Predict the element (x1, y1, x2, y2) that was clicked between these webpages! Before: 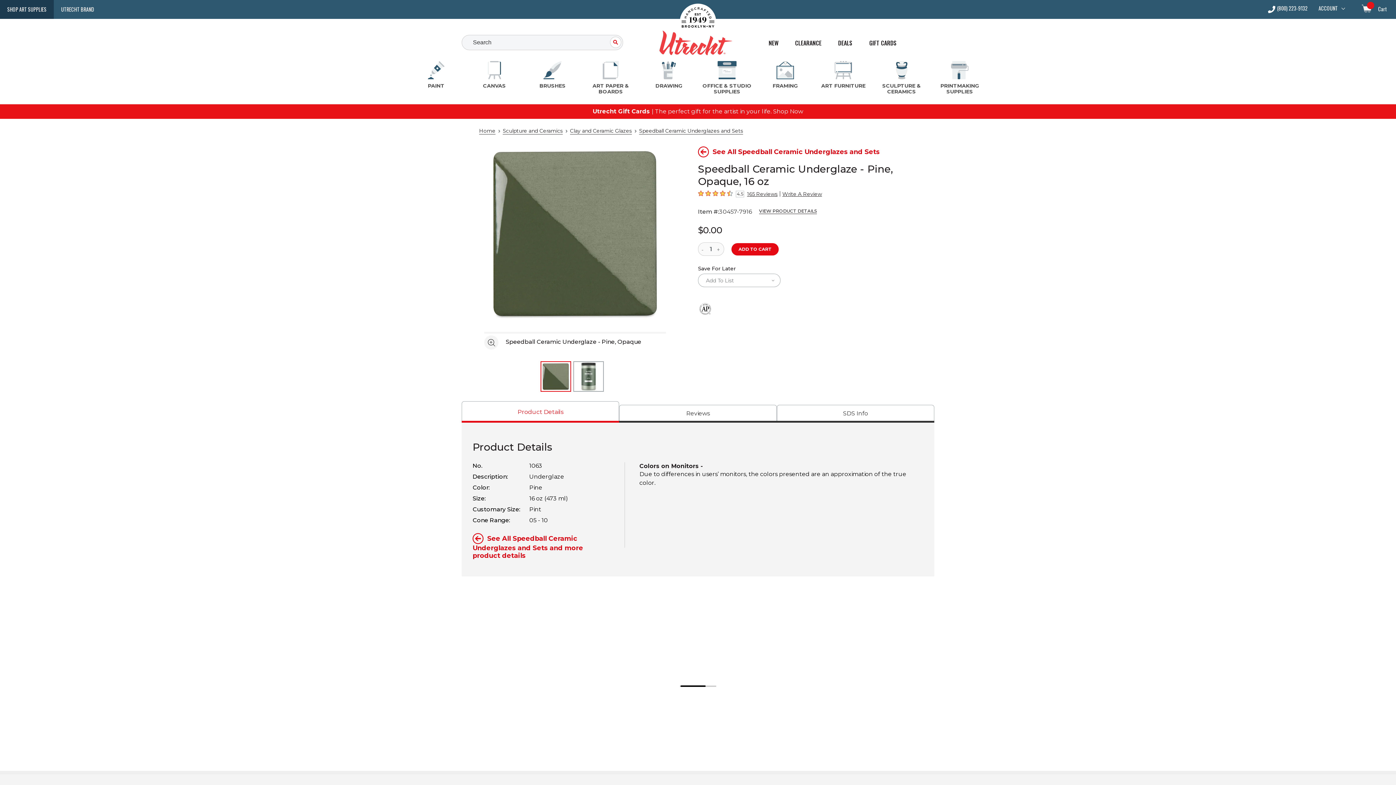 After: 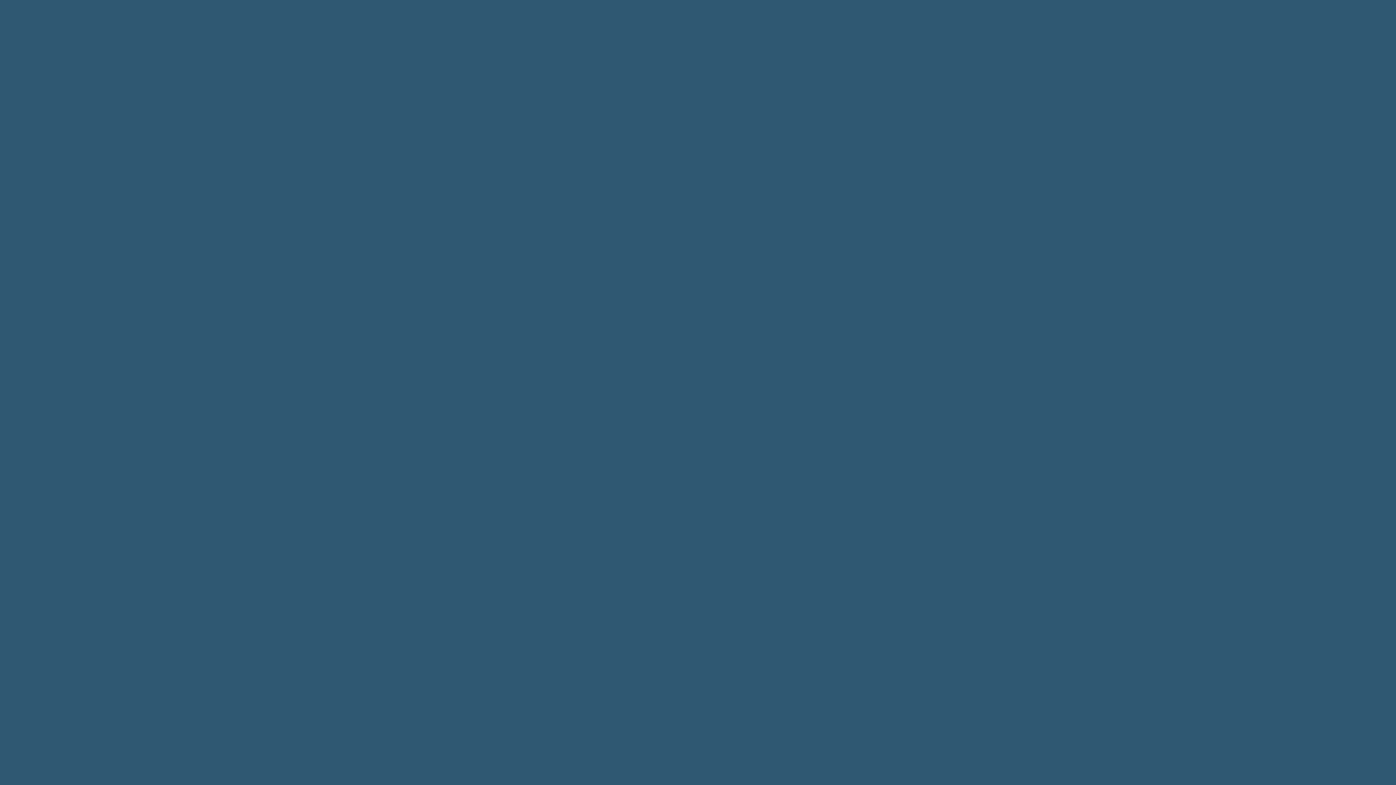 Action: label: UTRECHT BRAND bbox: (53, 0, 101, 18)